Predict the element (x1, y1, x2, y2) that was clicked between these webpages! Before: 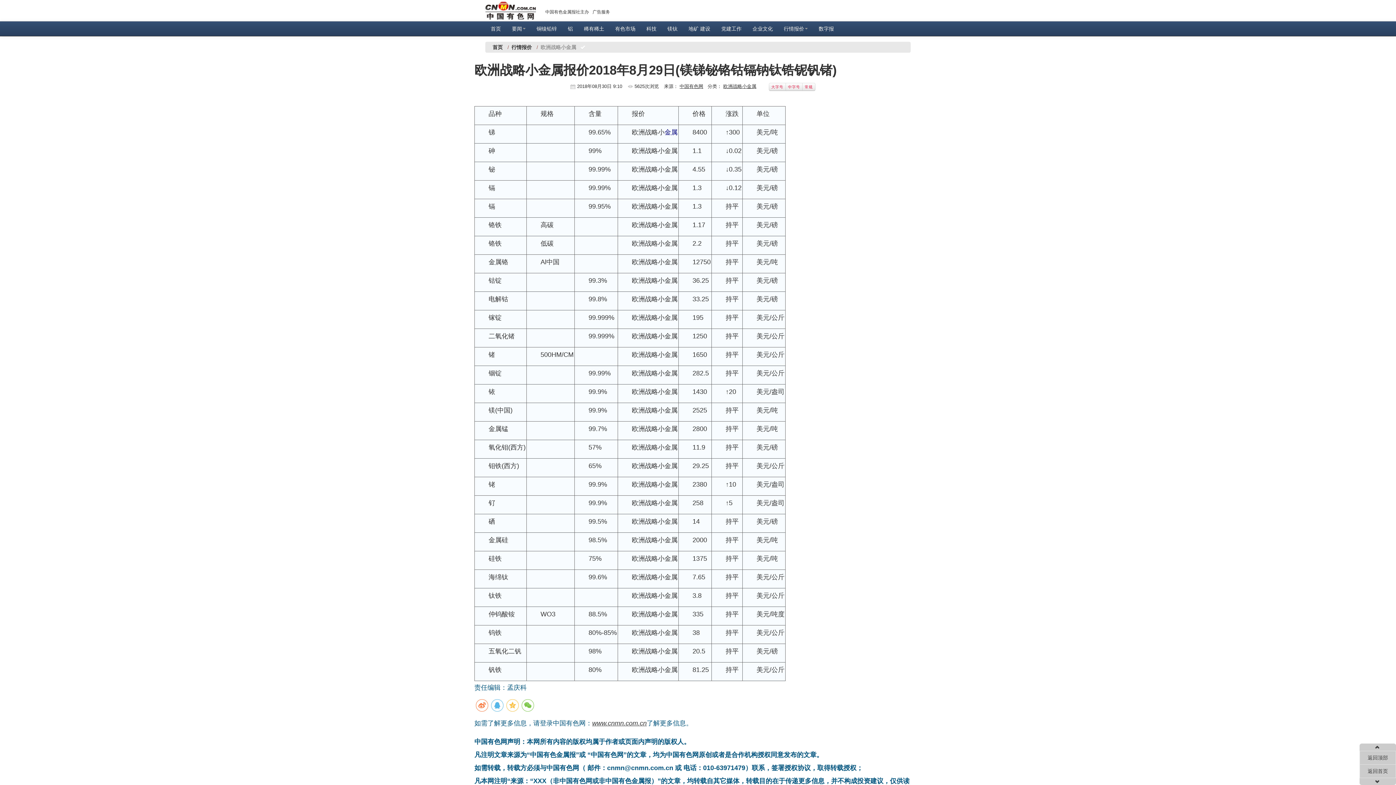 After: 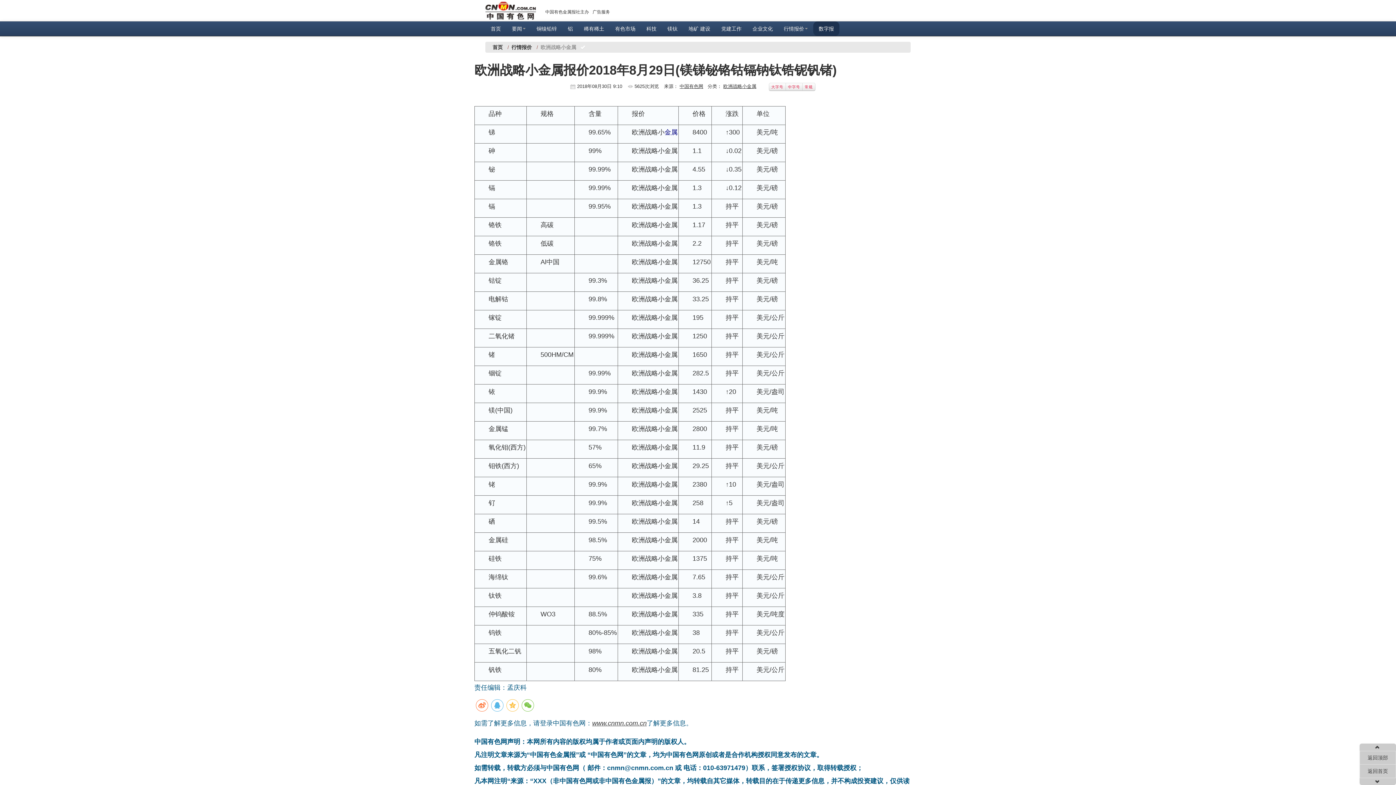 Action: bbox: (813, 21, 839, 36) label: 数字报